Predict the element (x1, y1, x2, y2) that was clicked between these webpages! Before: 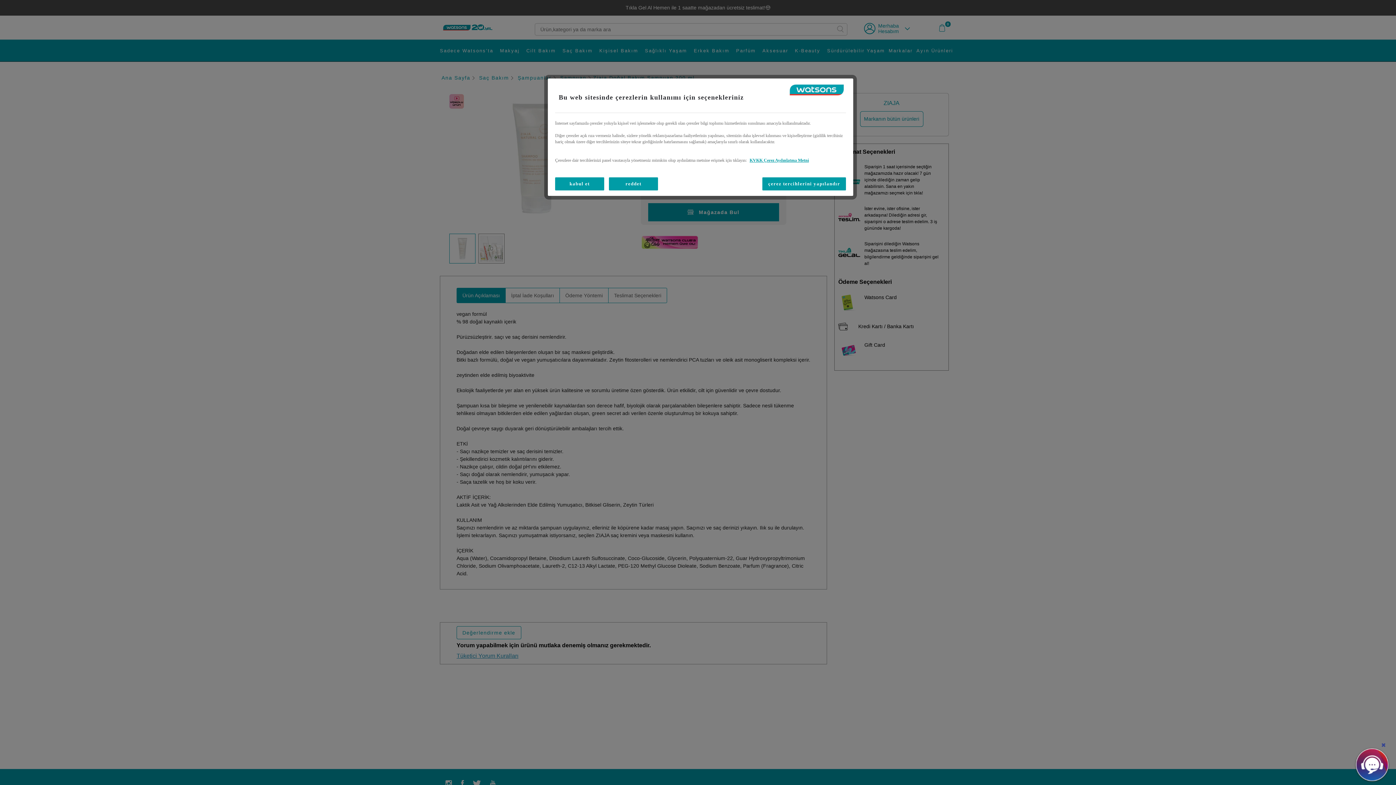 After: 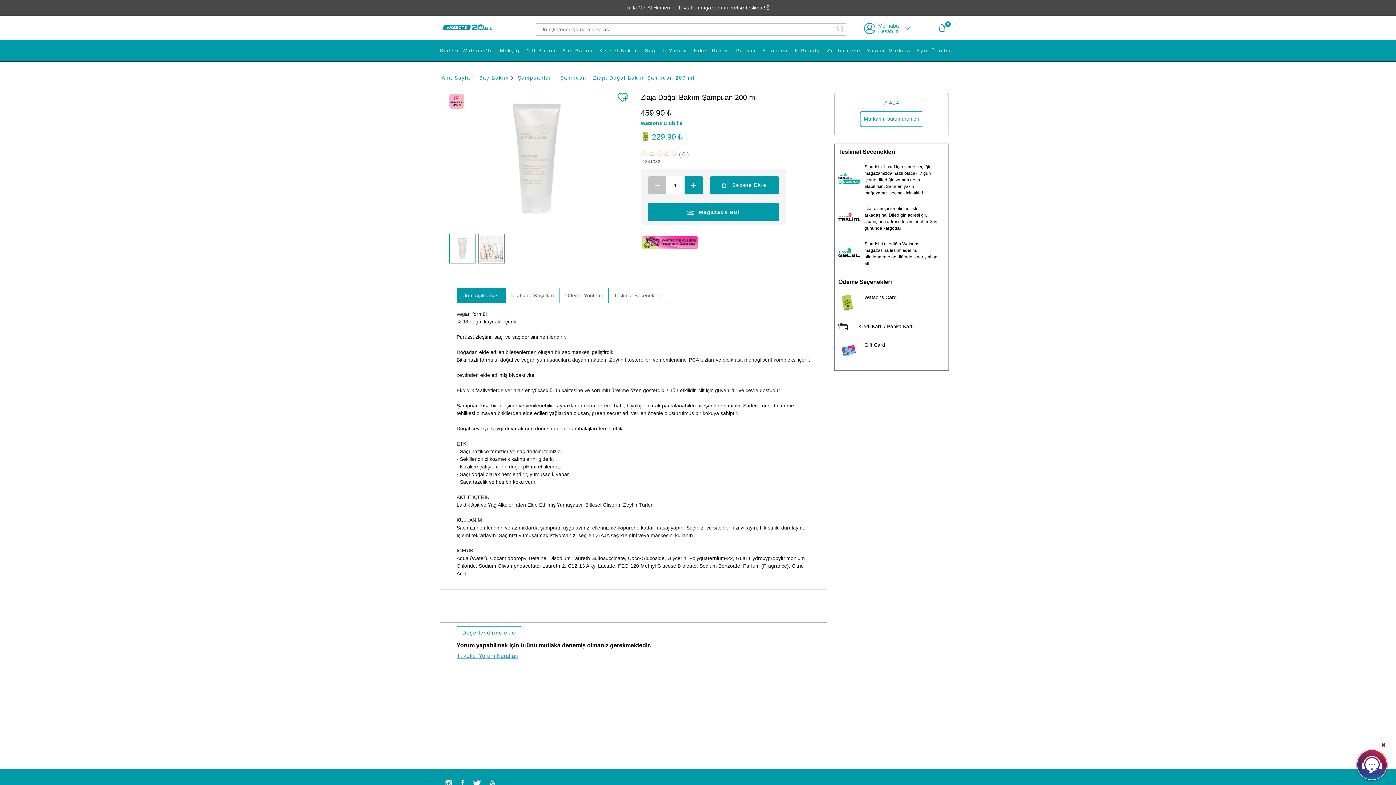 Action: label: reddet bbox: (609, 177, 658, 190)